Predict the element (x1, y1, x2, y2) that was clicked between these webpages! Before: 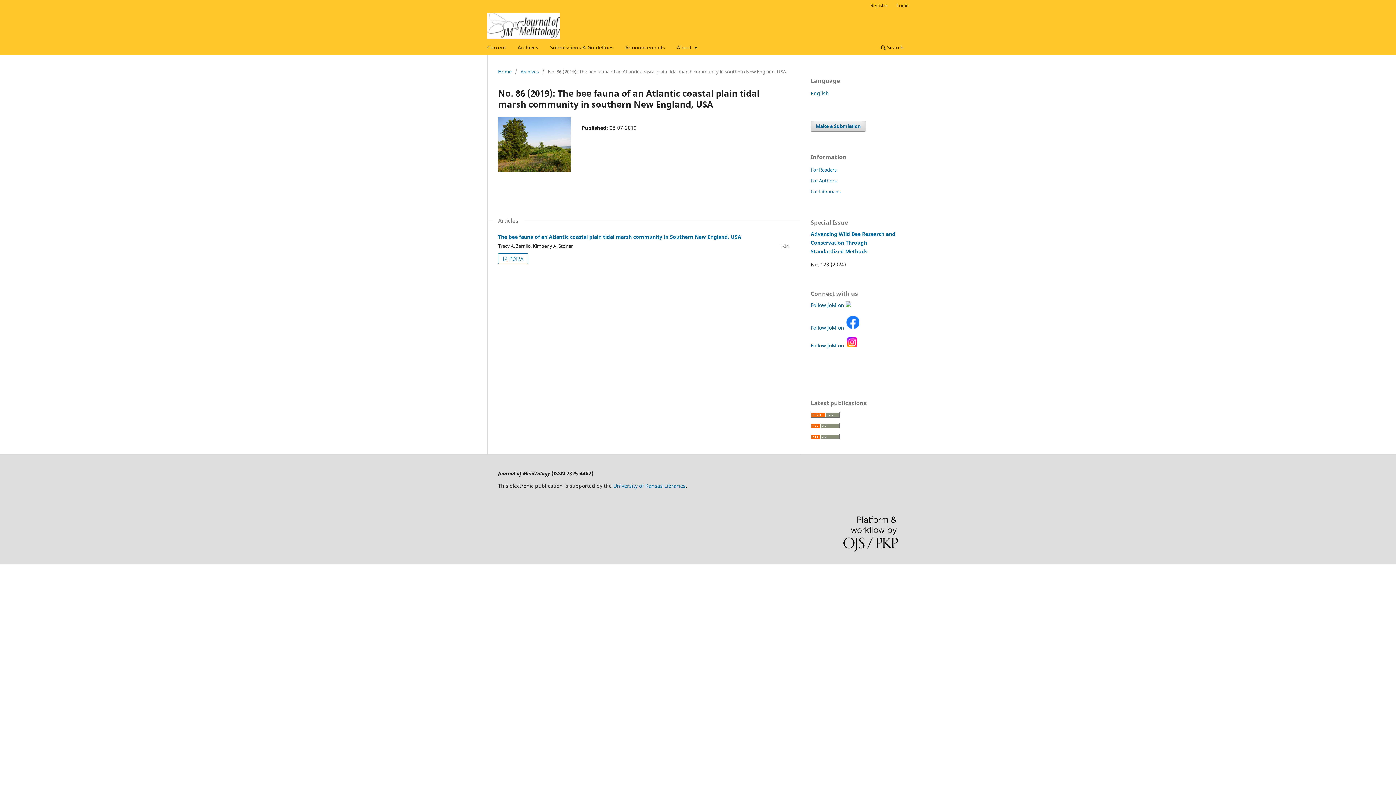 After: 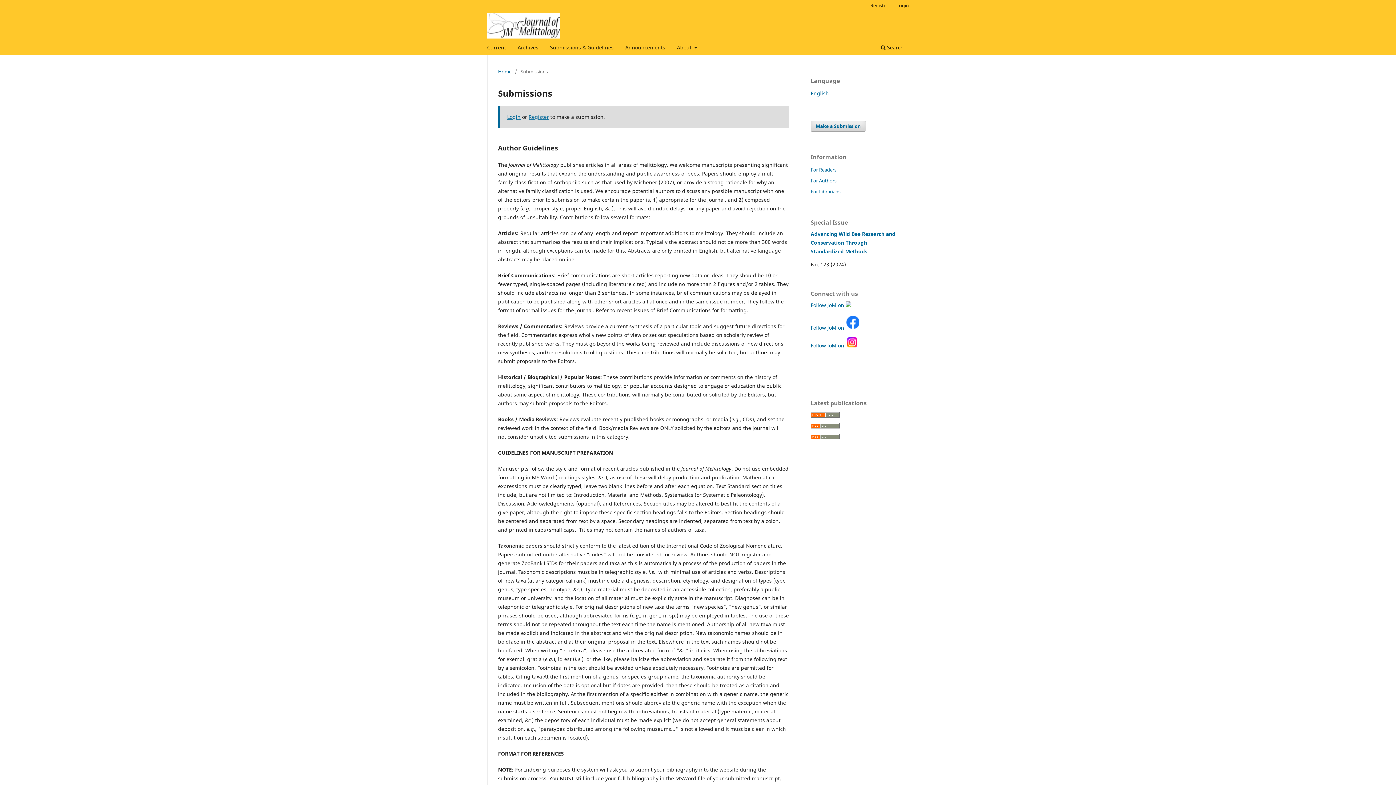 Action: label: Submissions & Guidelines bbox: (547, 42, 616, 54)